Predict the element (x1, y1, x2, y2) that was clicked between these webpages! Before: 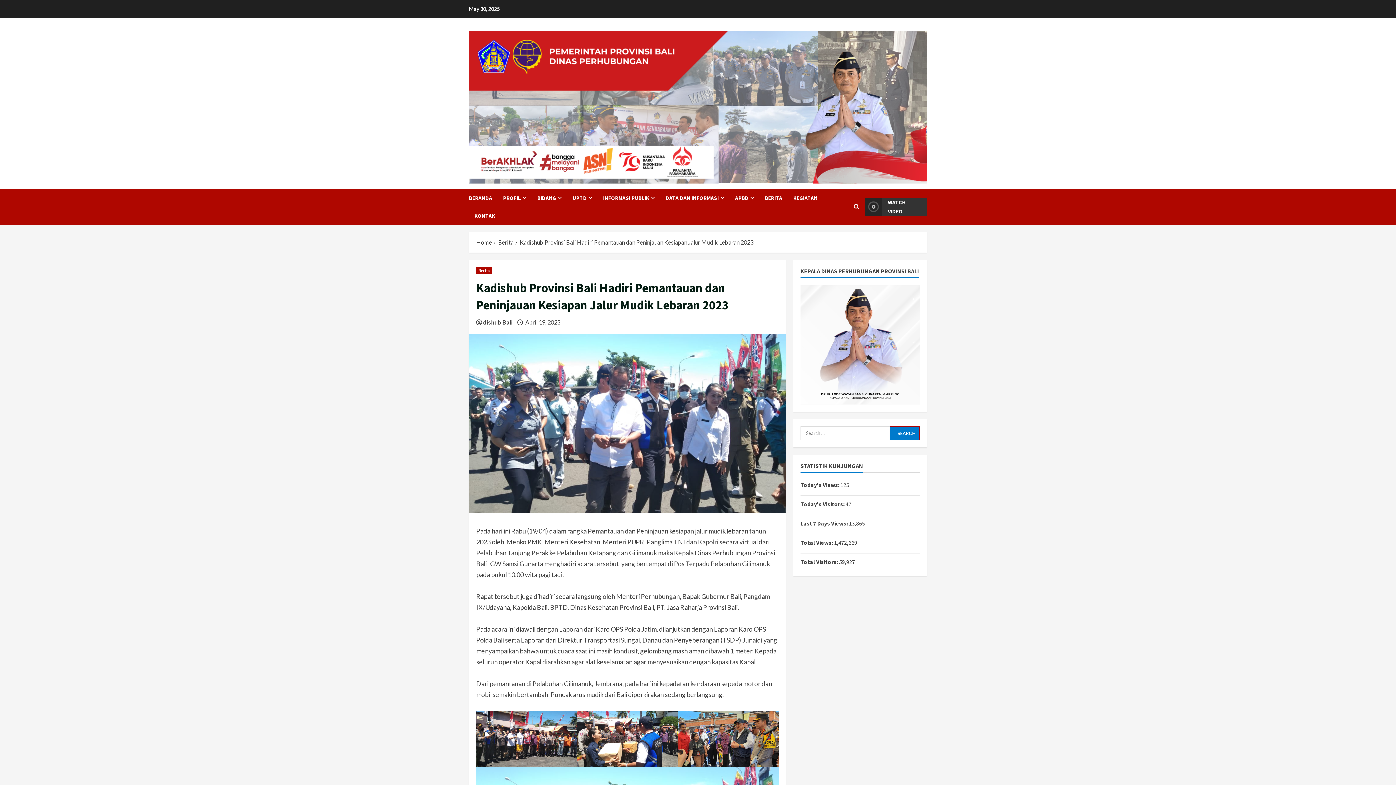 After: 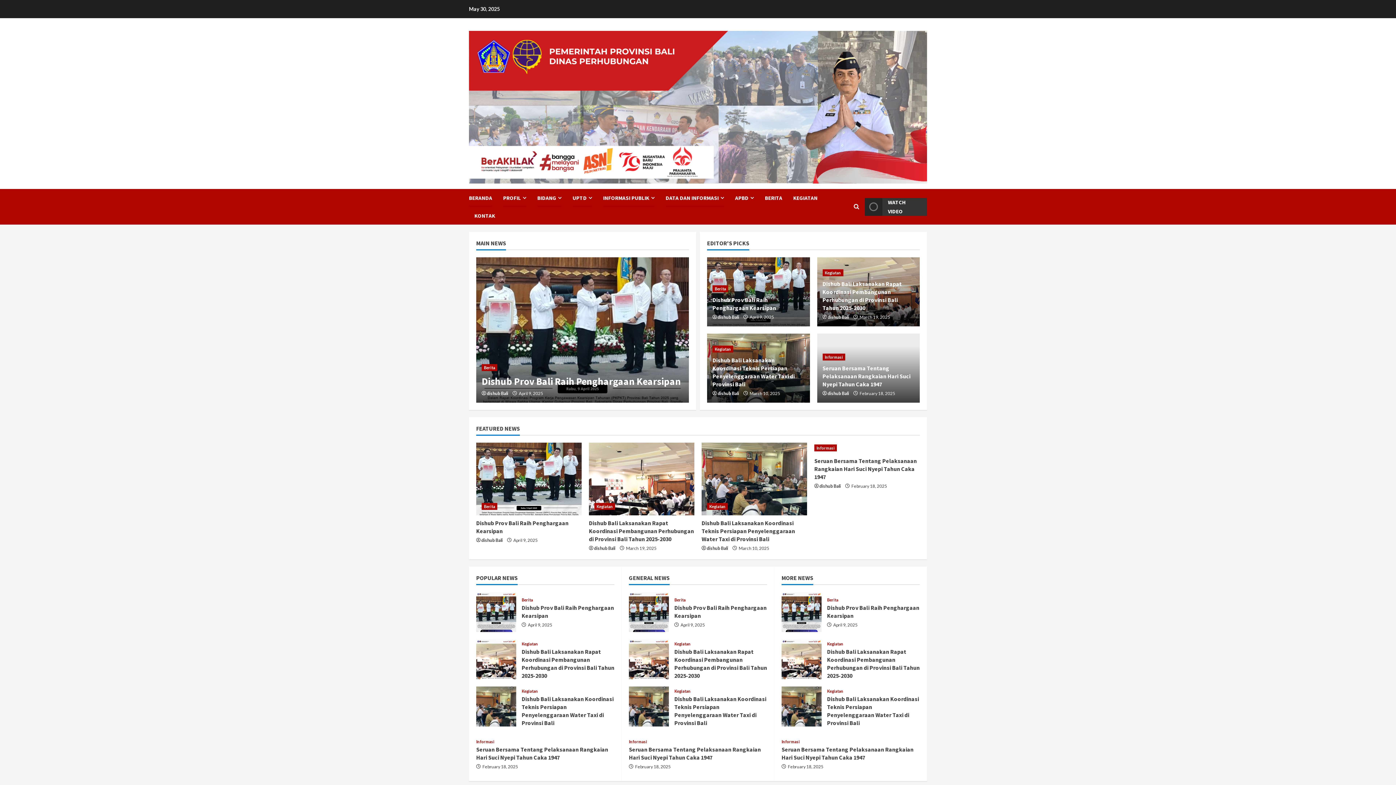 Action: bbox: (597, 189, 660, 206) label: INFORMASI PUBLIK